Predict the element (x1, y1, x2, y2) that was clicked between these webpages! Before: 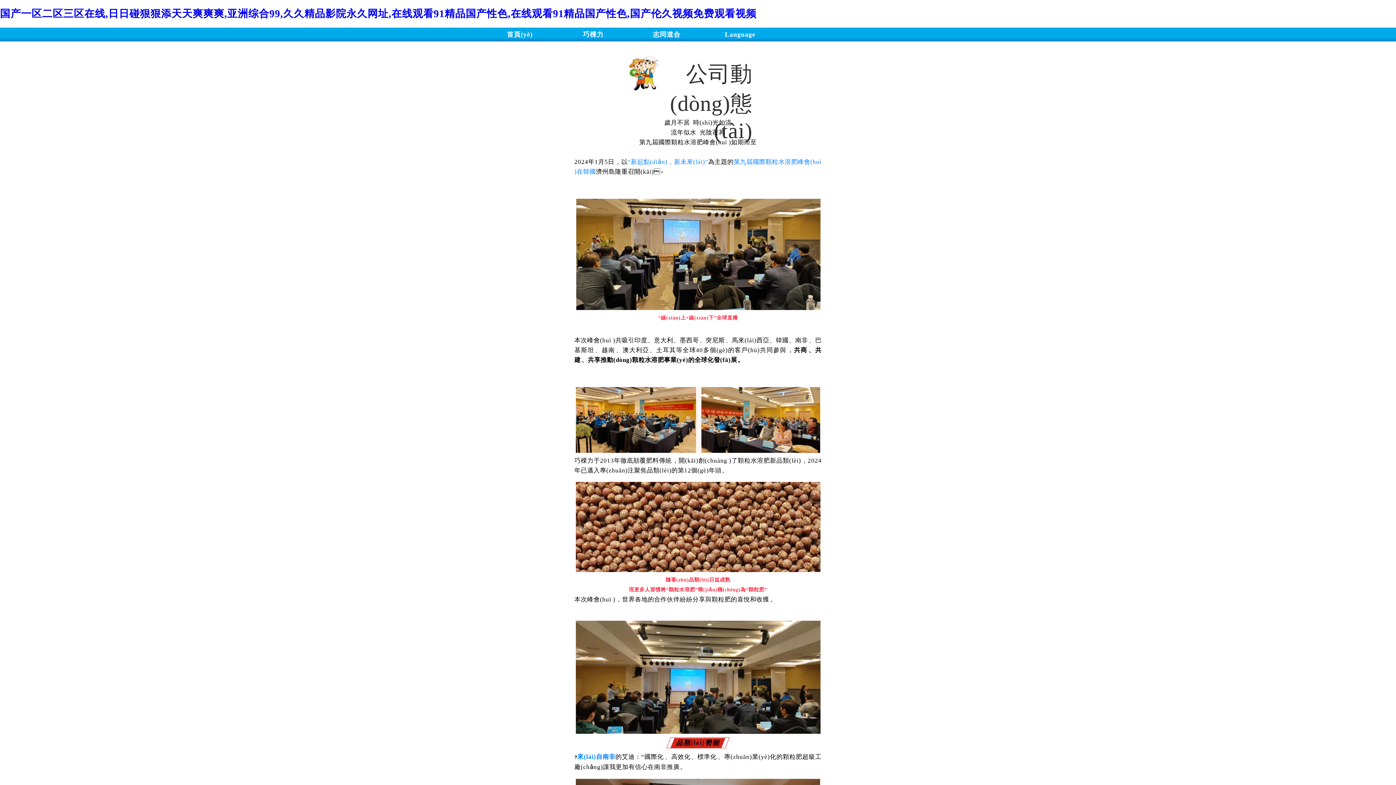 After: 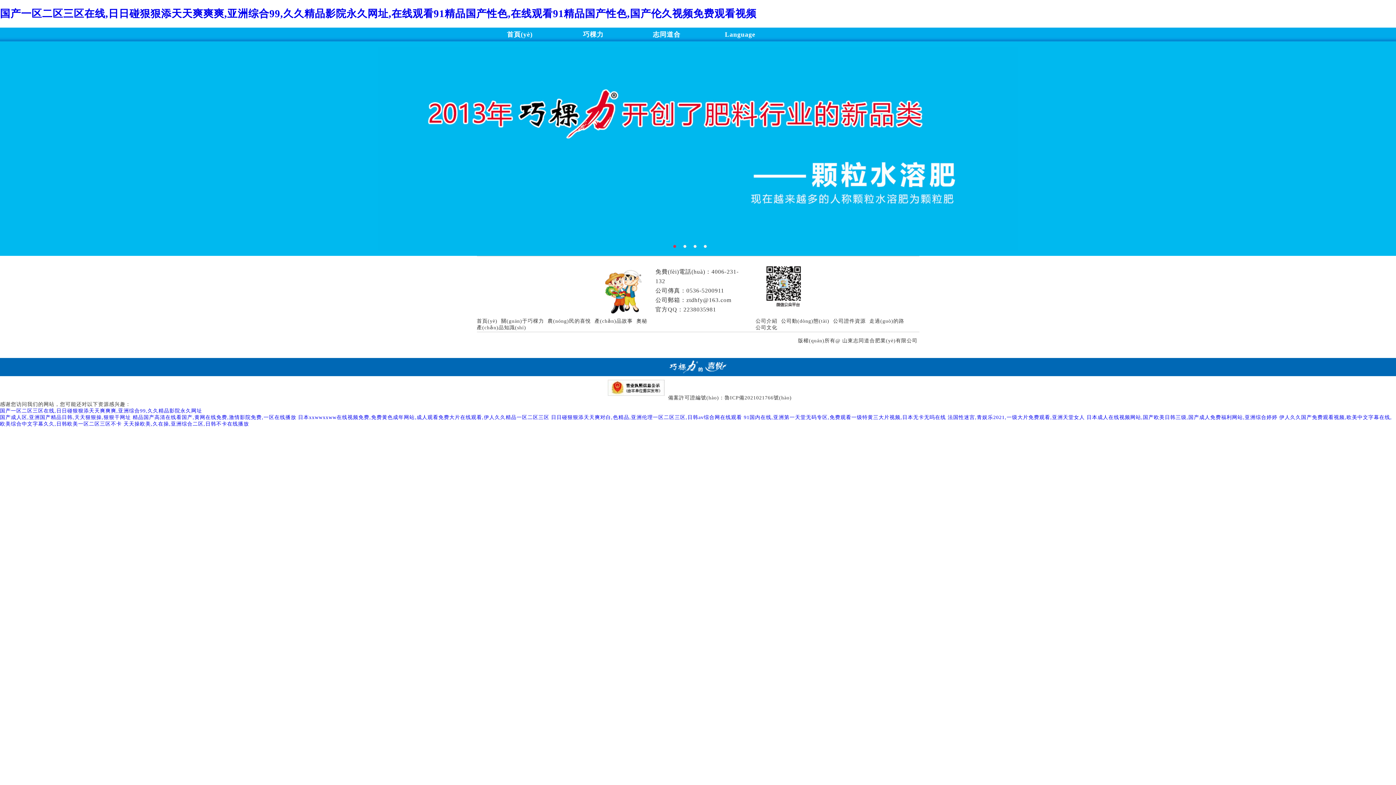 Action: bbox: (0, 7, 756, 19) label: 国产一区二区三区在线,日日碰狠狠添天天爽爽爽,亚洲综合99,久久精品影院永久网址,在线观看91精品国产性色,在线观看91精品国产性色,国产伦久视频免费观看视频